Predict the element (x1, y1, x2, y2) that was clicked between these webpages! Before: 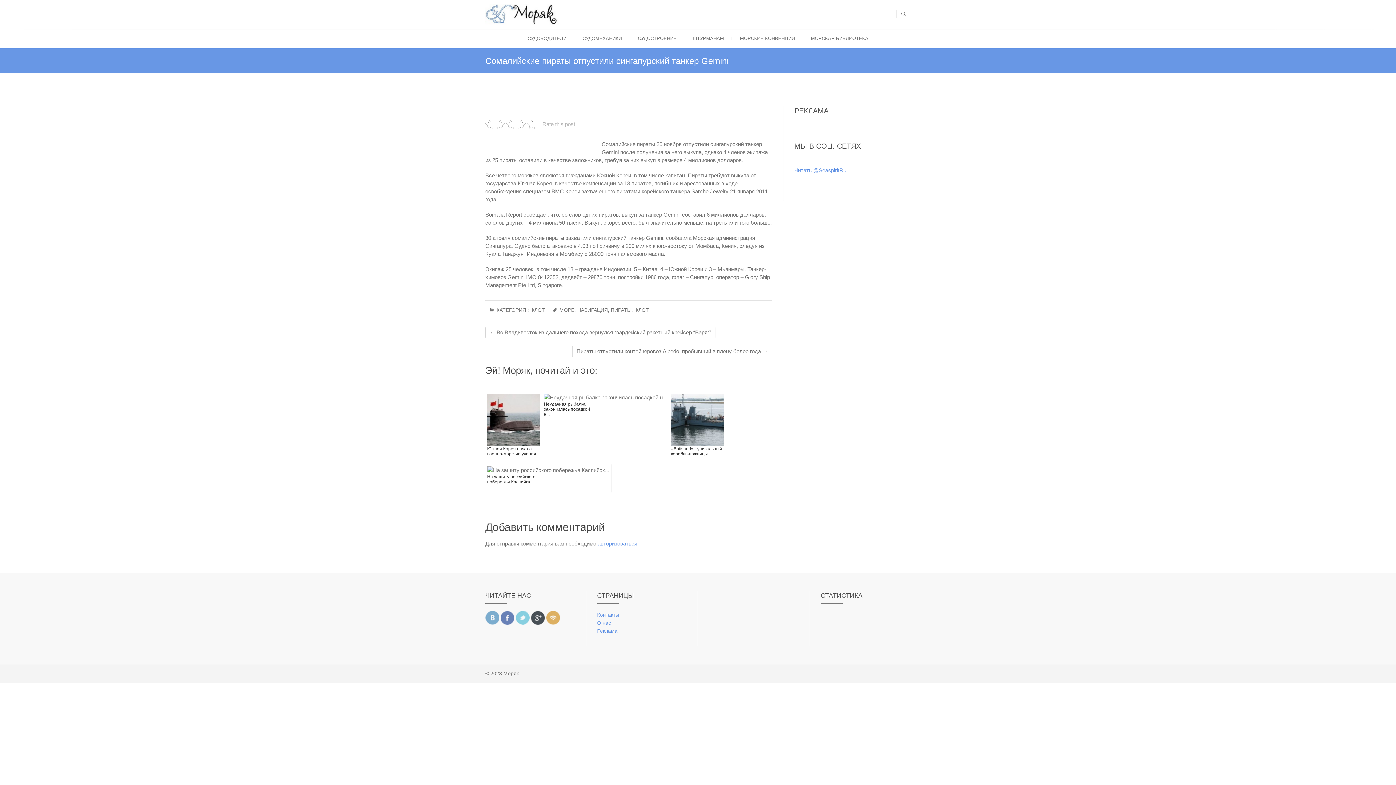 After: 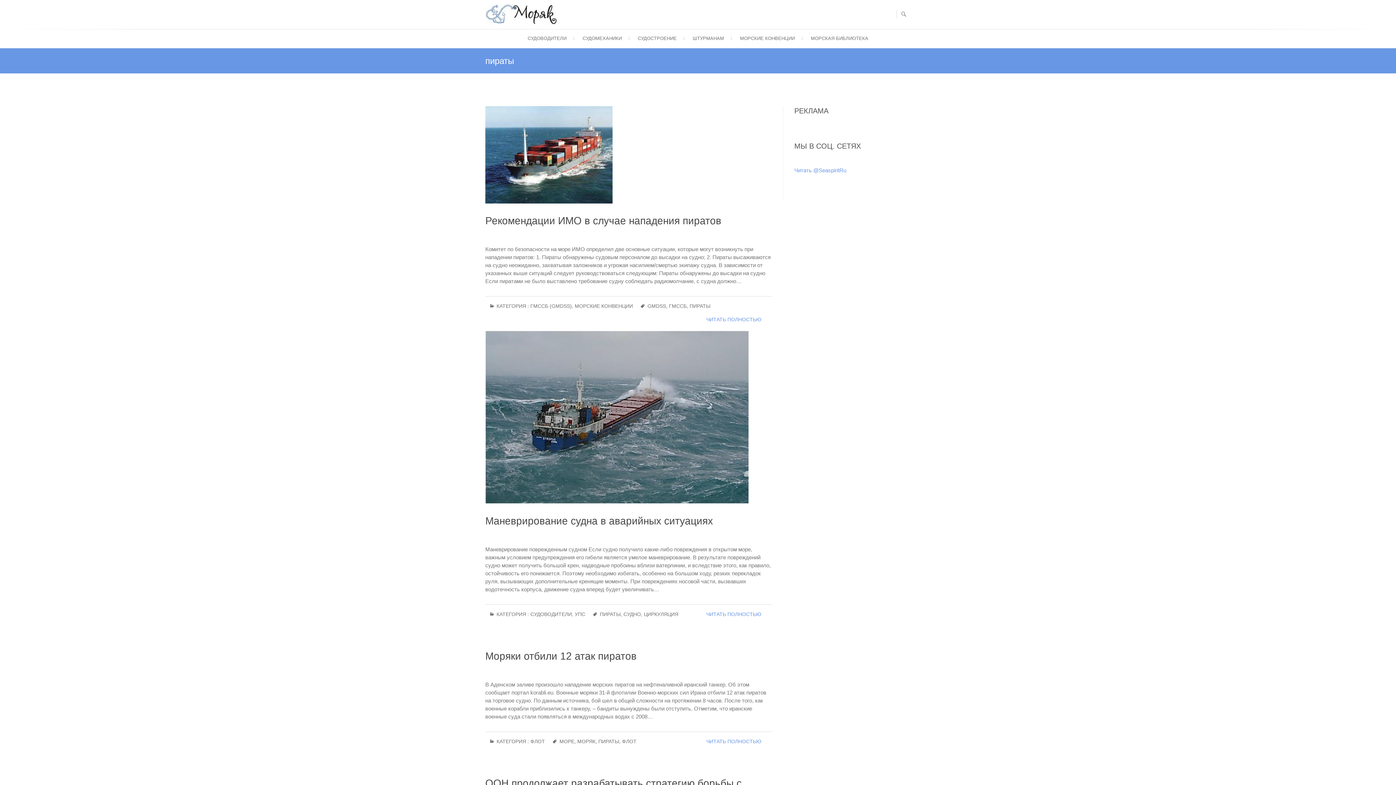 Action: bbox: (610, 306, 631, 319) label: ПИРАТЫ